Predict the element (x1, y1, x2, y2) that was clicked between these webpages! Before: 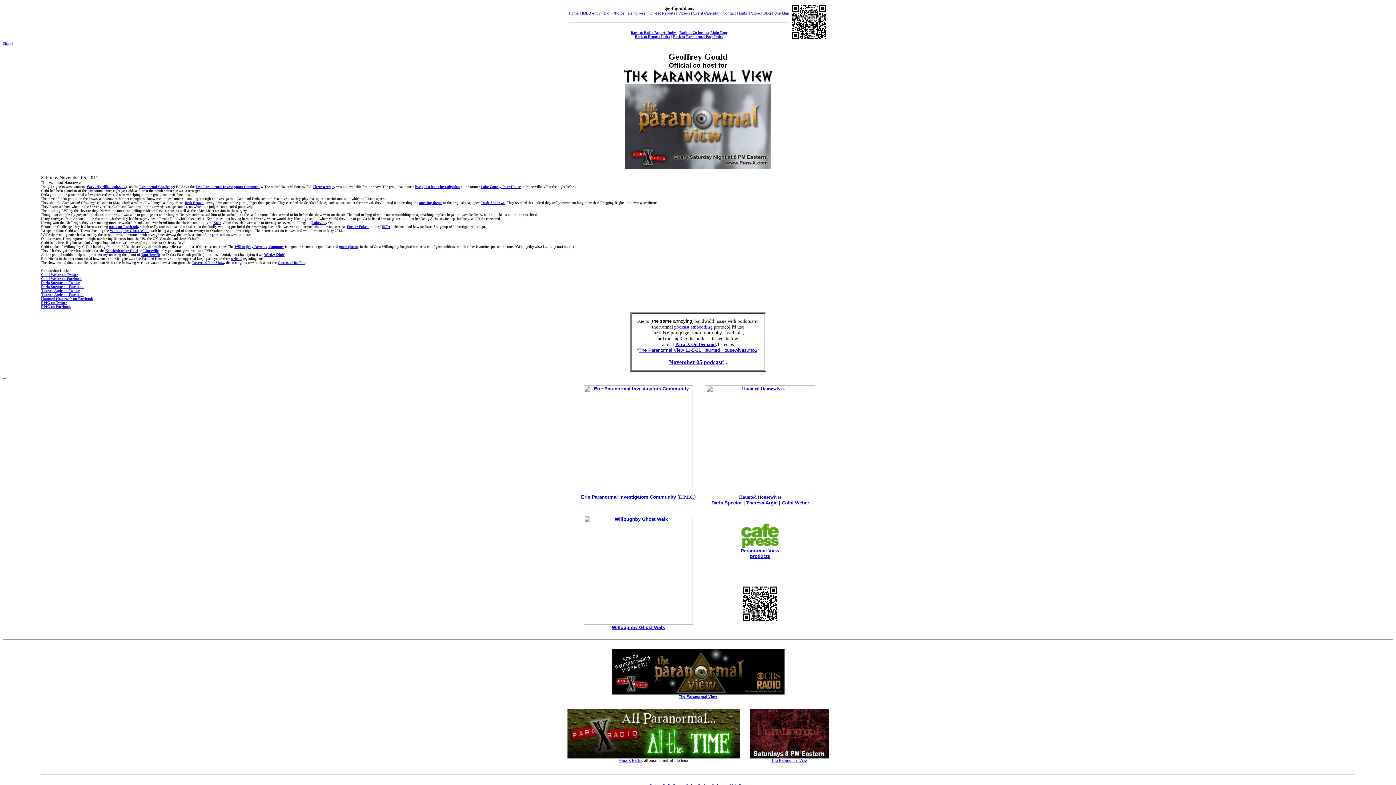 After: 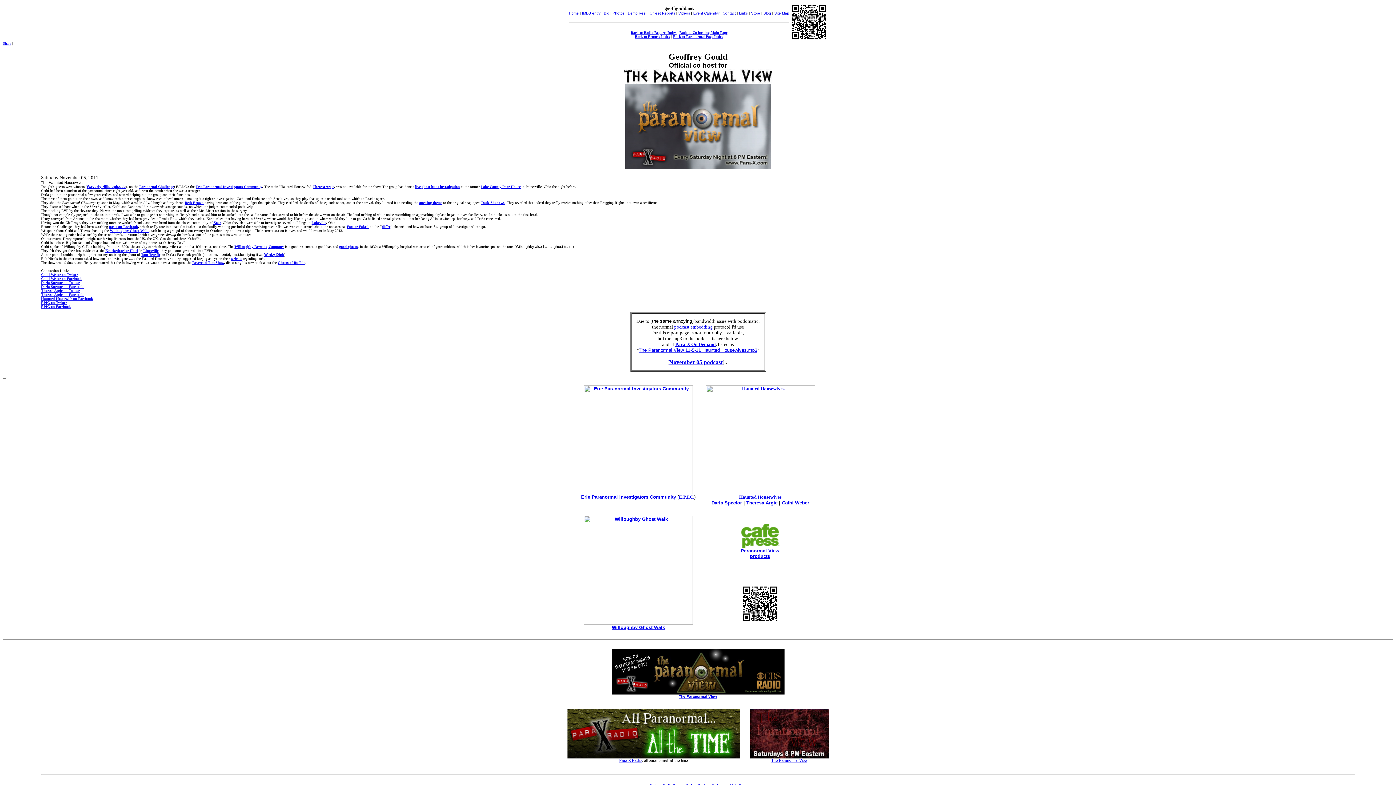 Action: label: Ghosts of Buffalo bbox: (277, 260, 305, 264)